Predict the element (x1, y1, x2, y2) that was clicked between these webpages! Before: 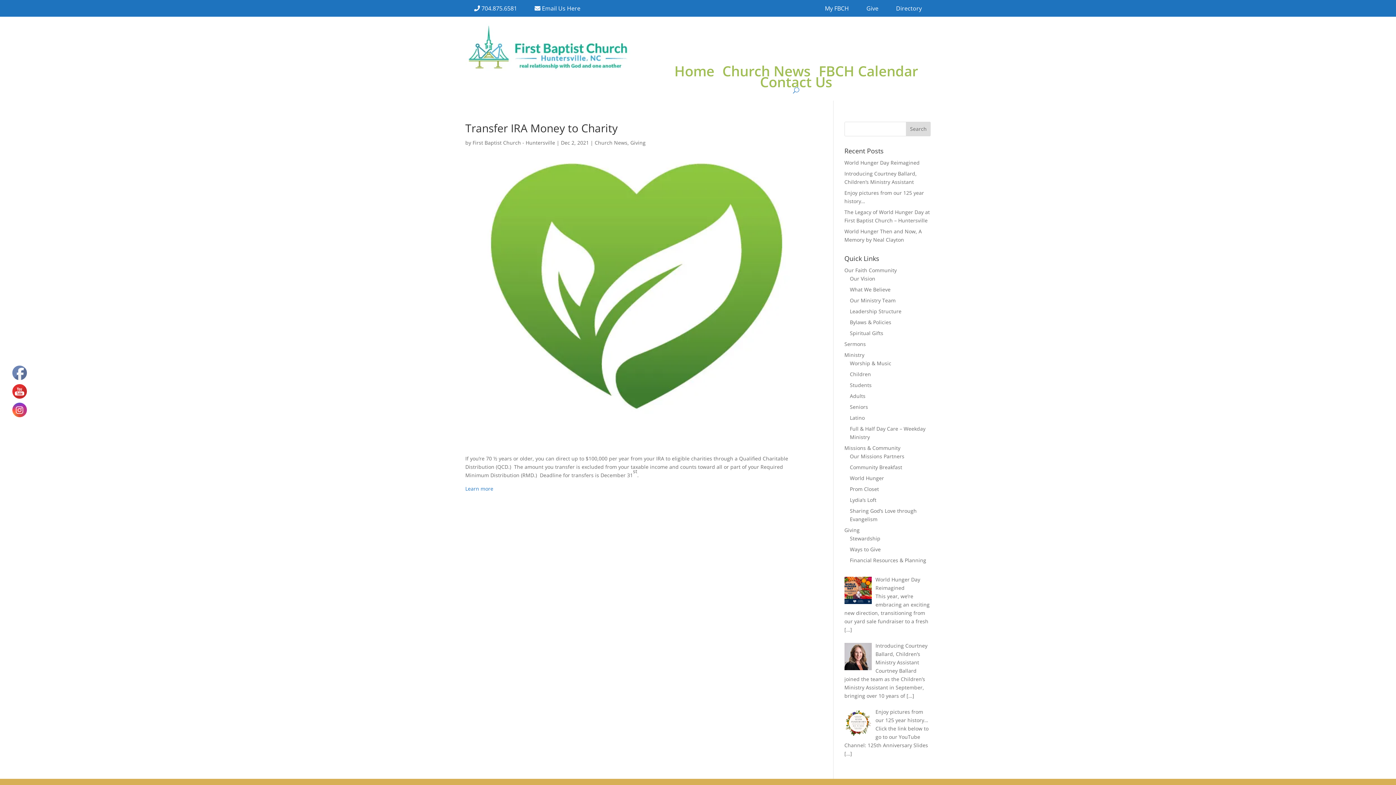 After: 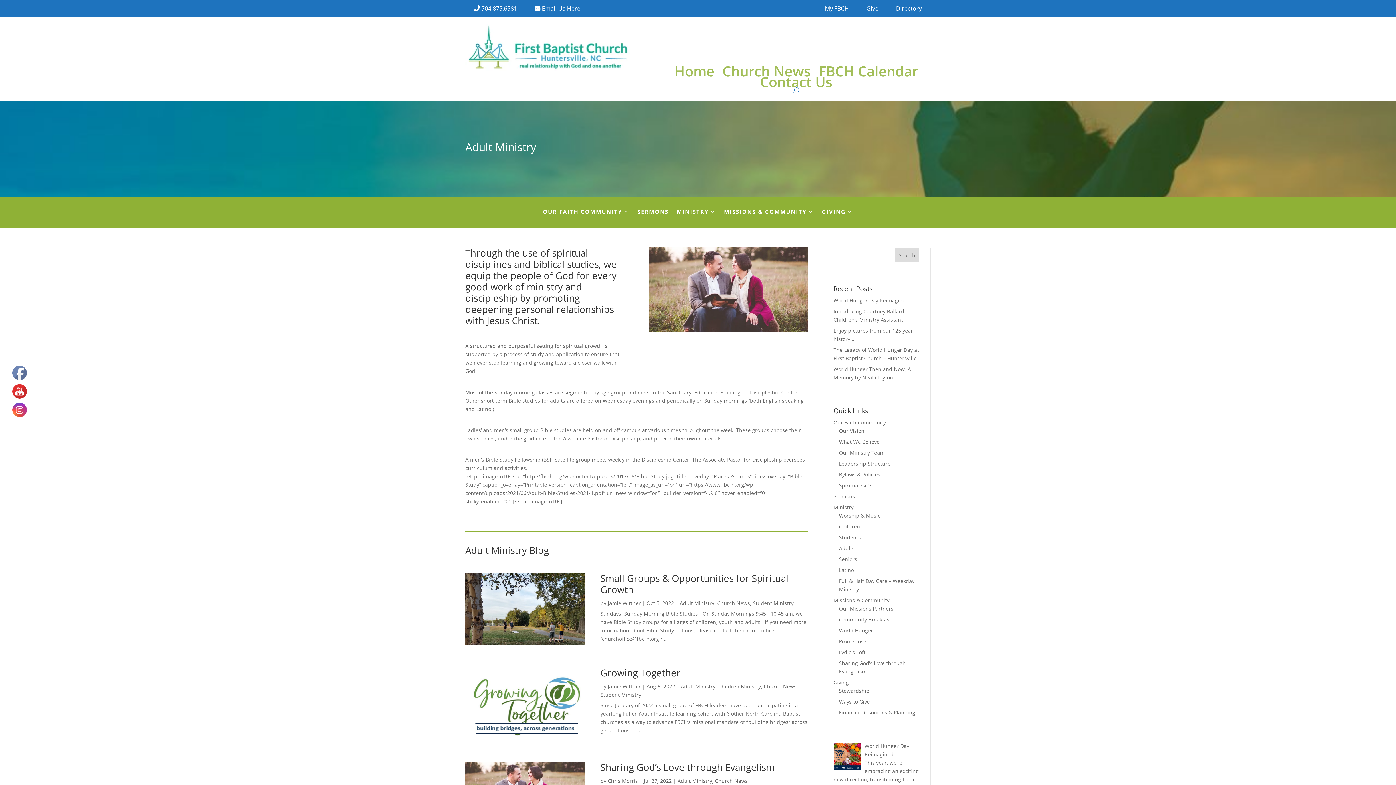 Action: bbox: (850, 392, 865, 399) label: Adults